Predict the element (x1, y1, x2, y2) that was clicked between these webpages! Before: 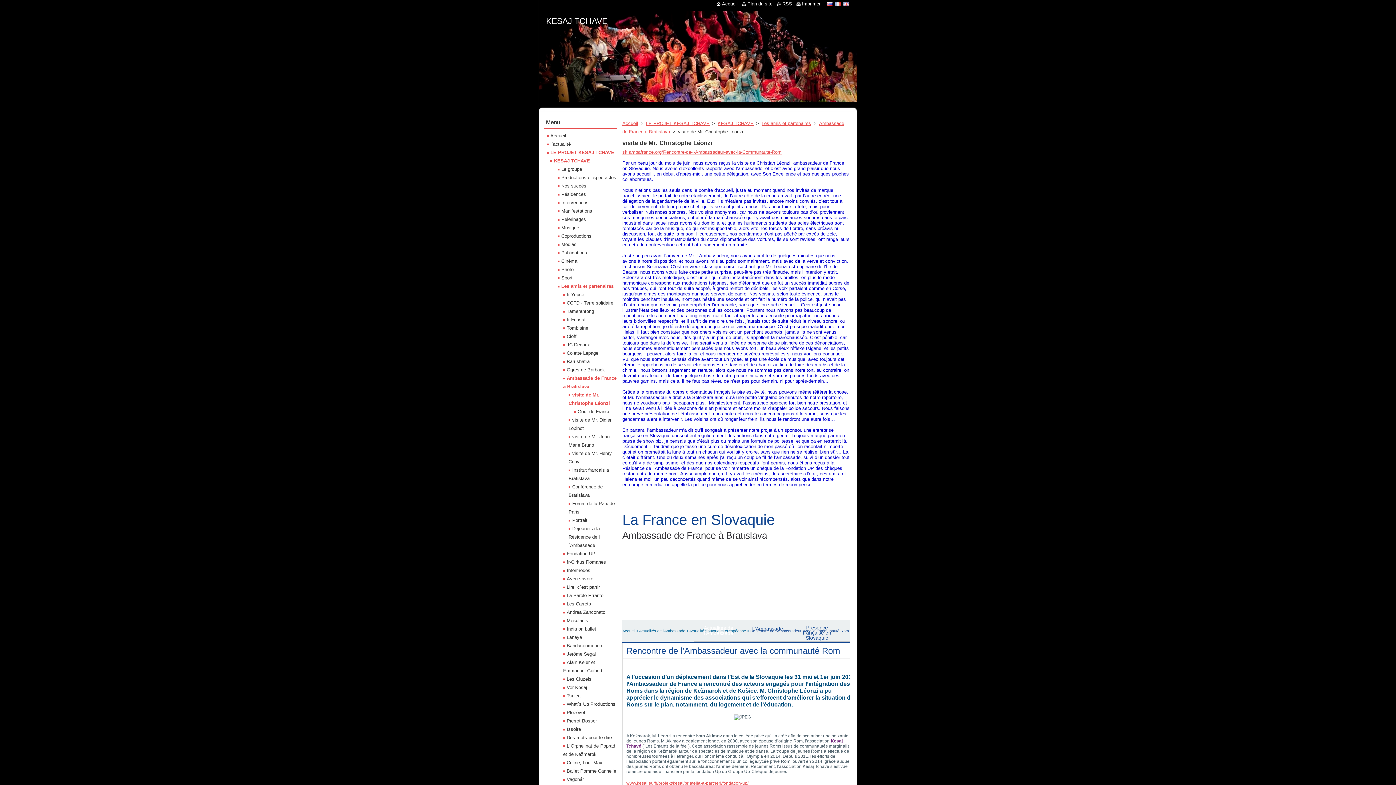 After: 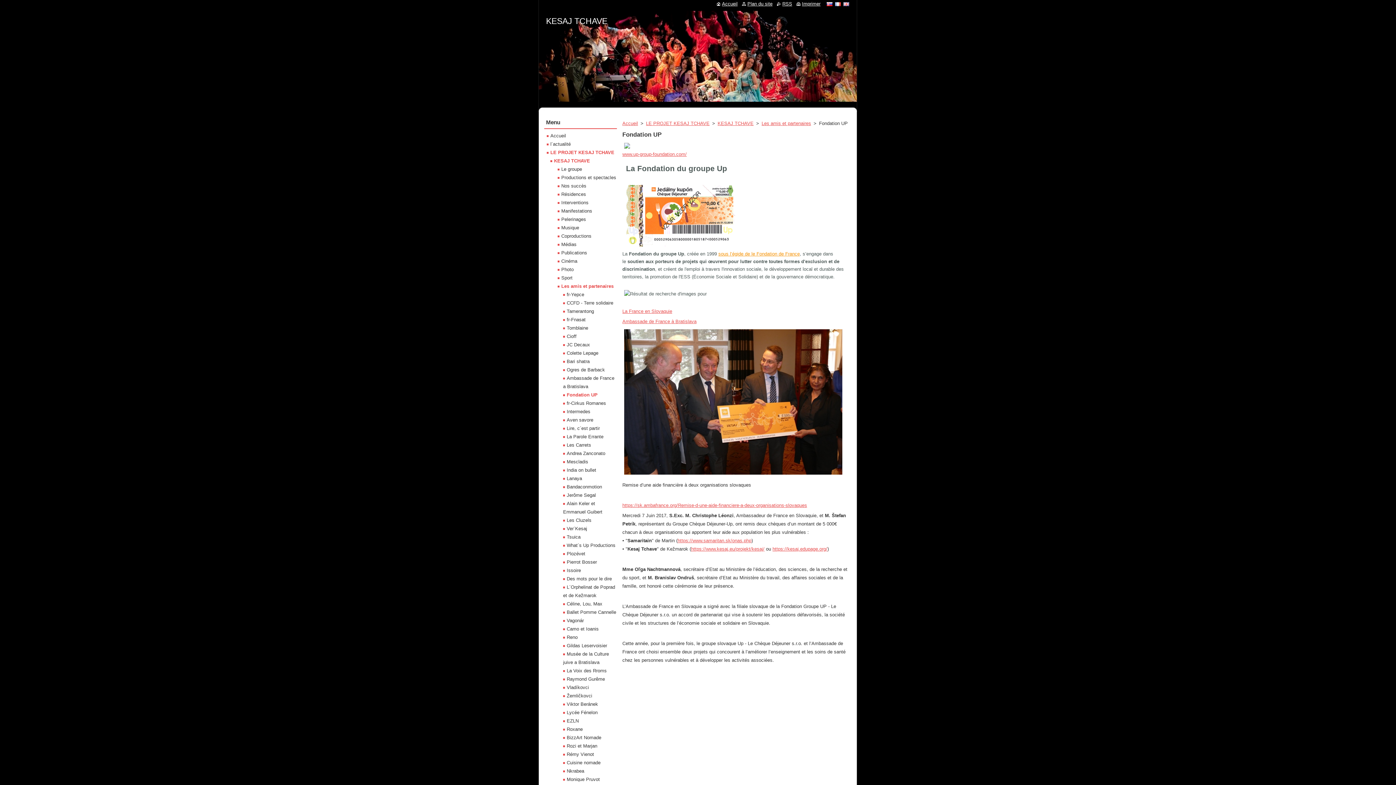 Action: bbox: (626, 781, 748, 786) label: www.kesaj.eu/fr/projekt/kesaj/priatelia-a-partneri/fondation-up/